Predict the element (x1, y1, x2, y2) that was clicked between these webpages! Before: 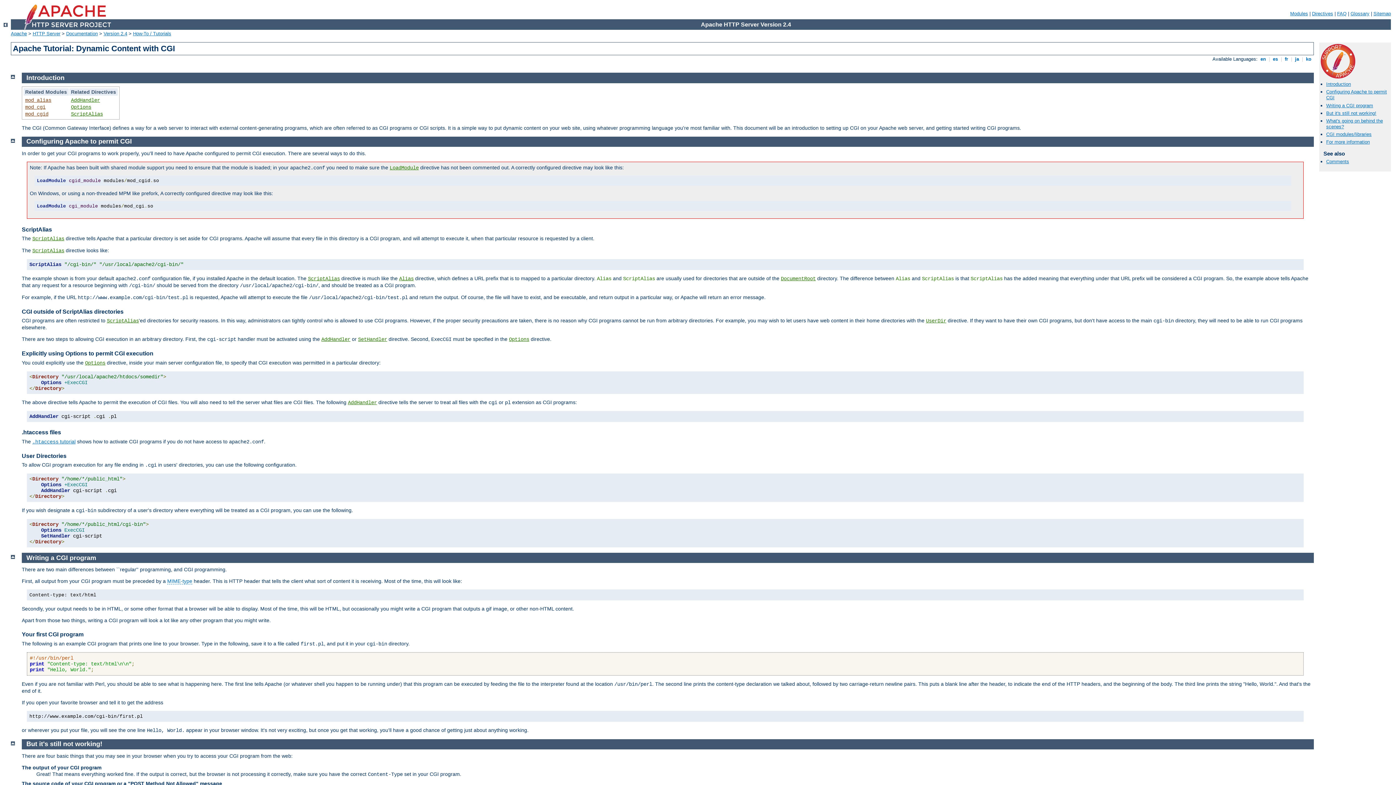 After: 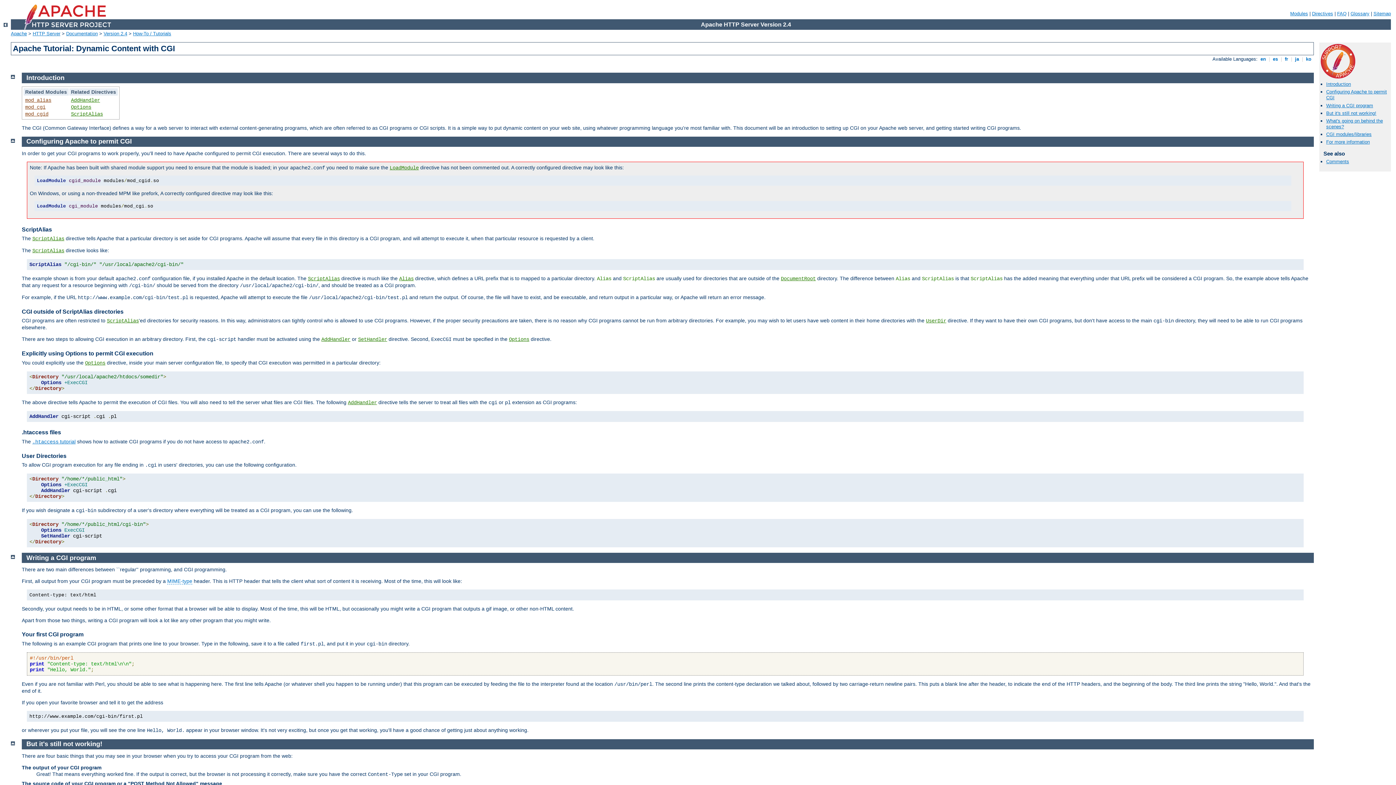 Action: label: CGI outside of ScriptAlias directories bbox: (21, 308, 123, 314)